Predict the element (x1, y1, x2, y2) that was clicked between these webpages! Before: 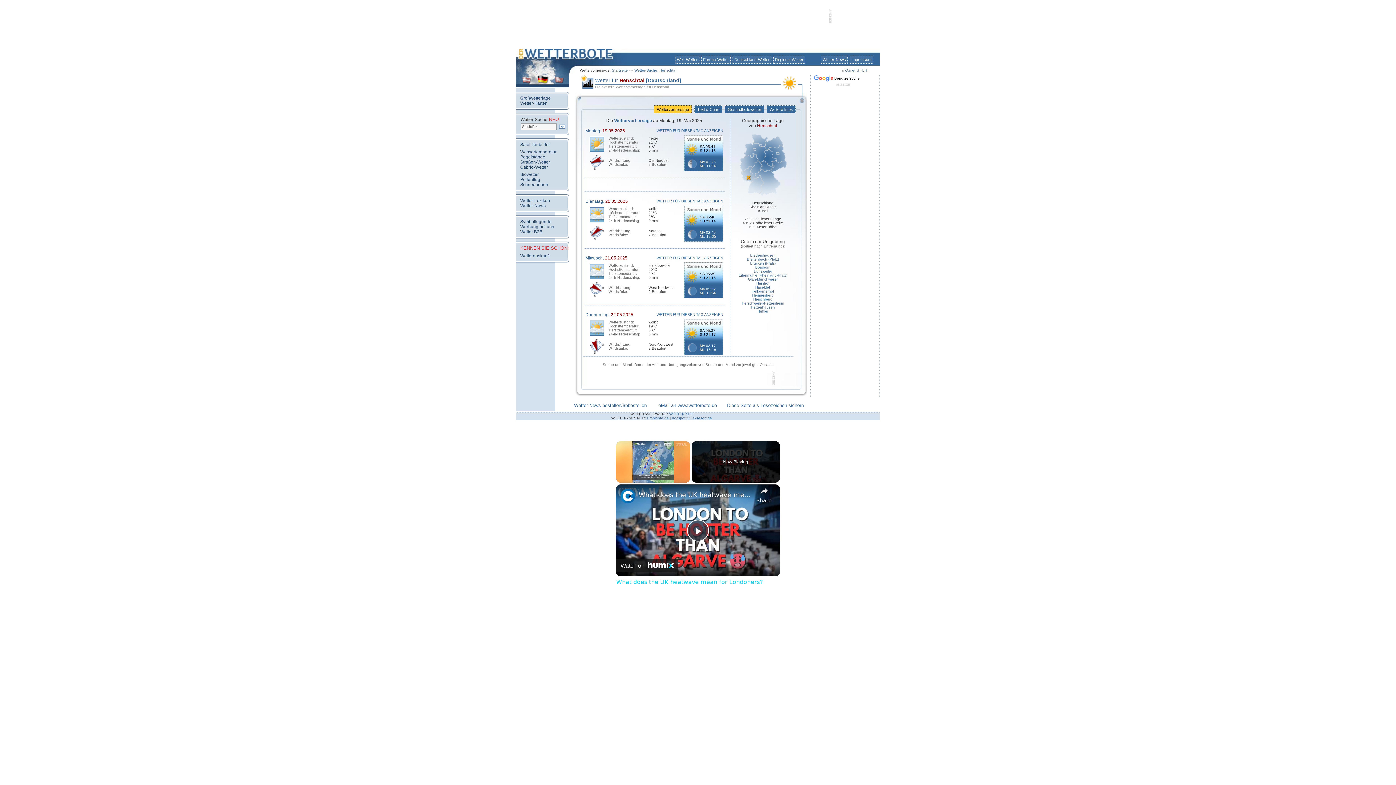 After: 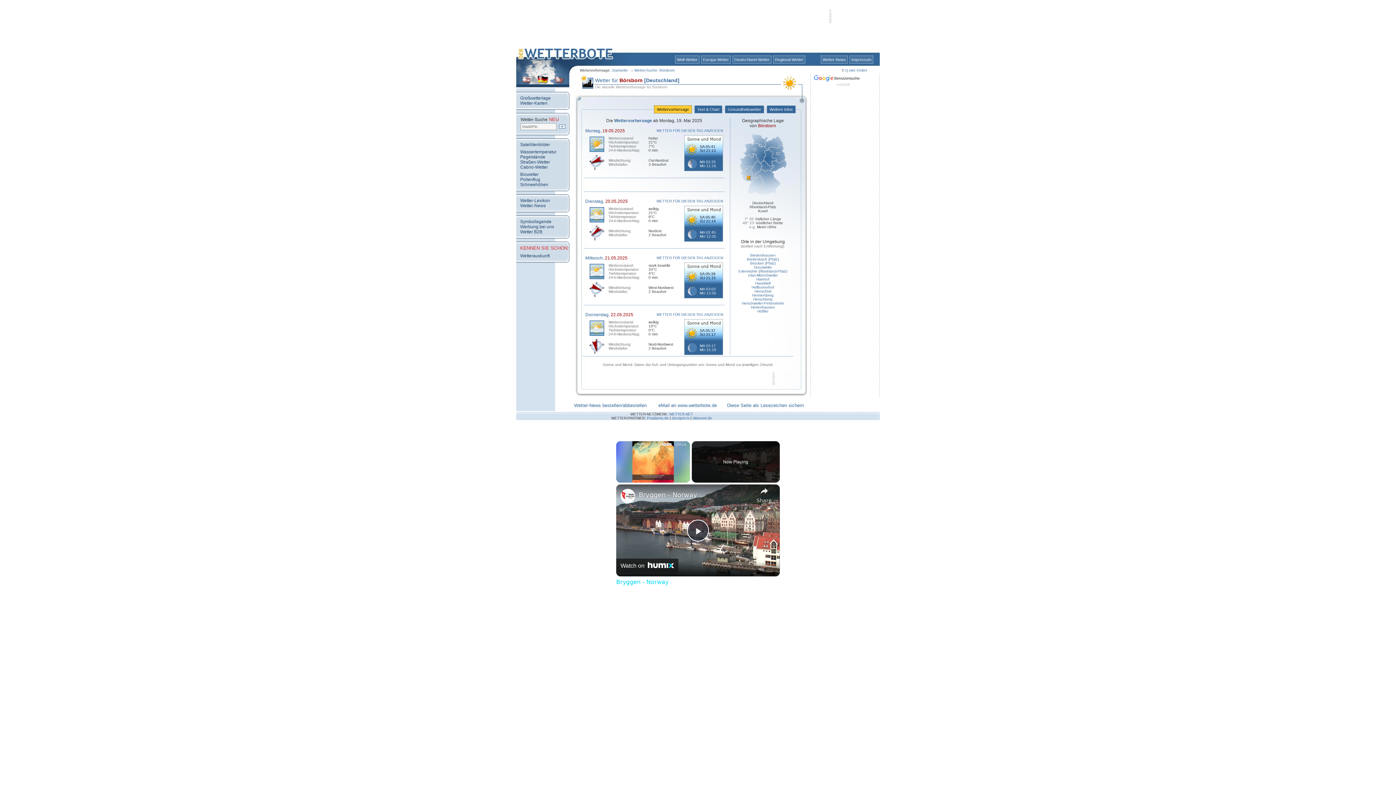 Action: bbox: (755, 264, 770, 269) label: Börsborn